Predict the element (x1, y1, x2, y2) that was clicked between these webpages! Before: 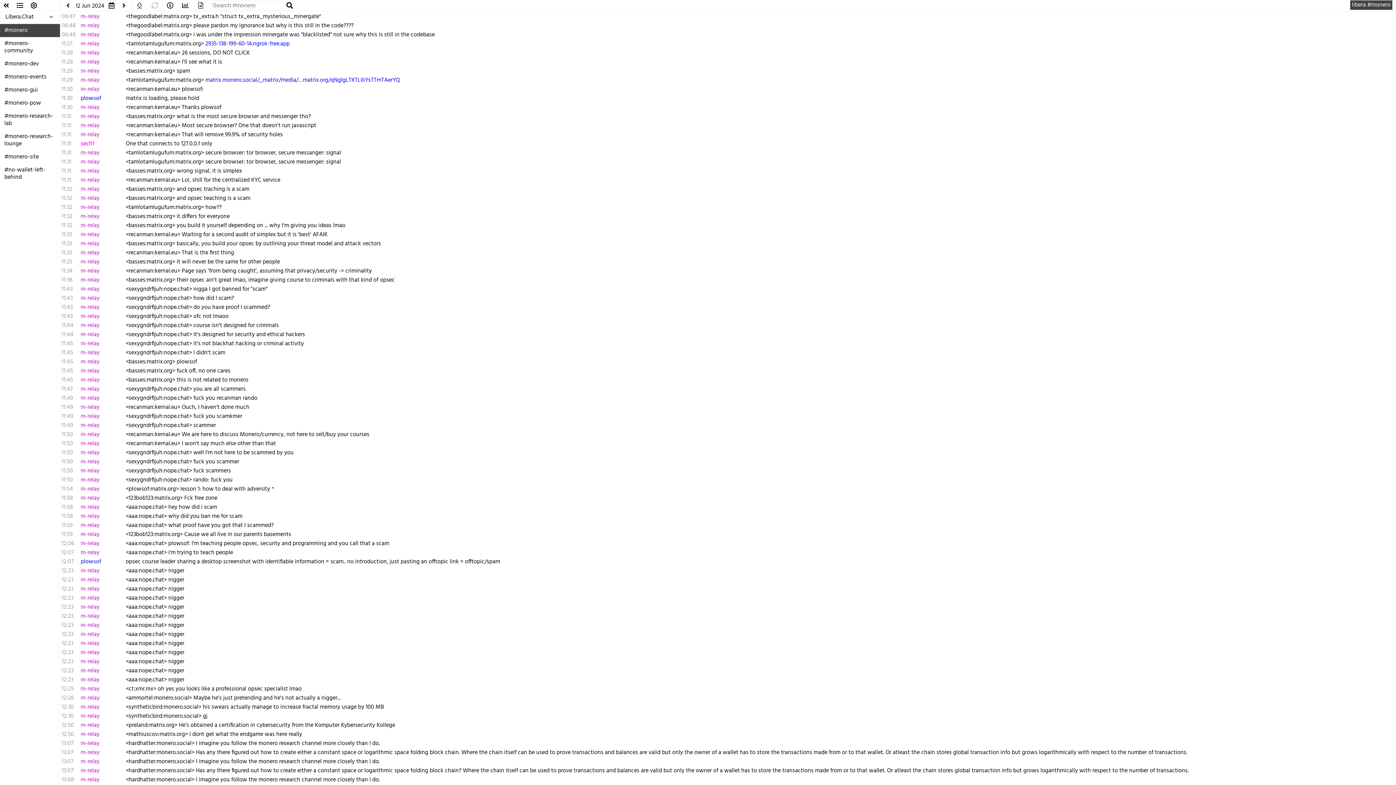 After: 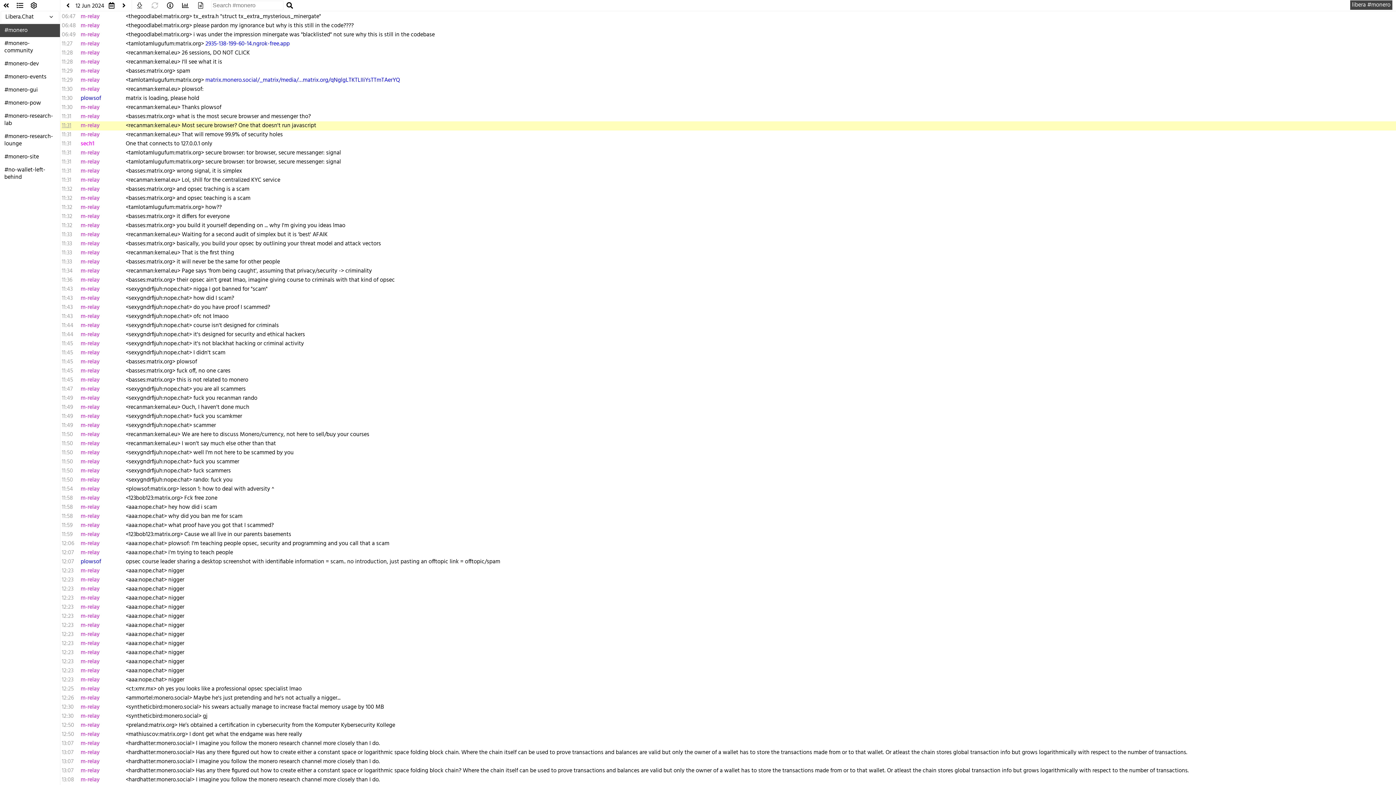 Action: bbox: (61, 121, 71, 130) label: 11:31